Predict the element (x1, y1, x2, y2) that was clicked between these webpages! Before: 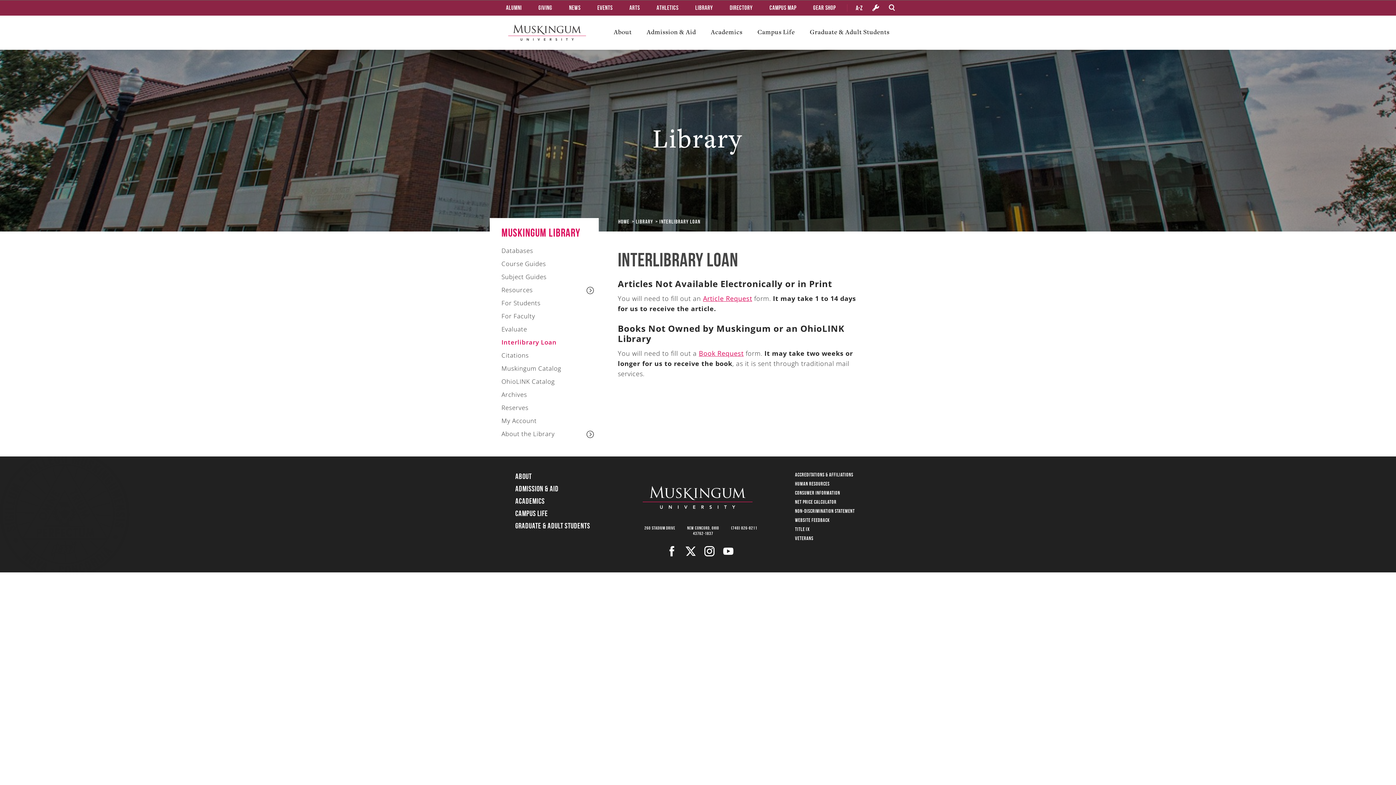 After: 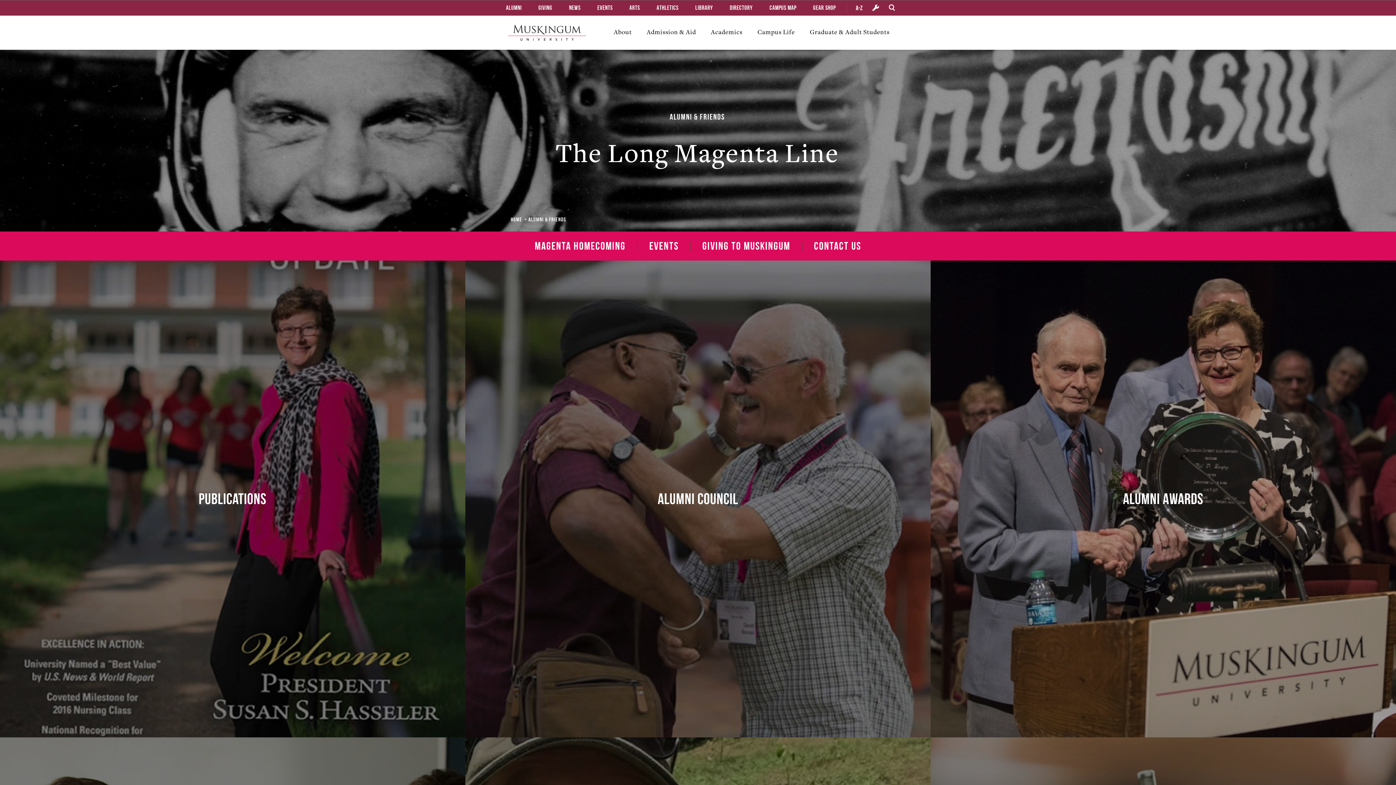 Action: label: Alumni bbox: (497, 2, 530, 13)